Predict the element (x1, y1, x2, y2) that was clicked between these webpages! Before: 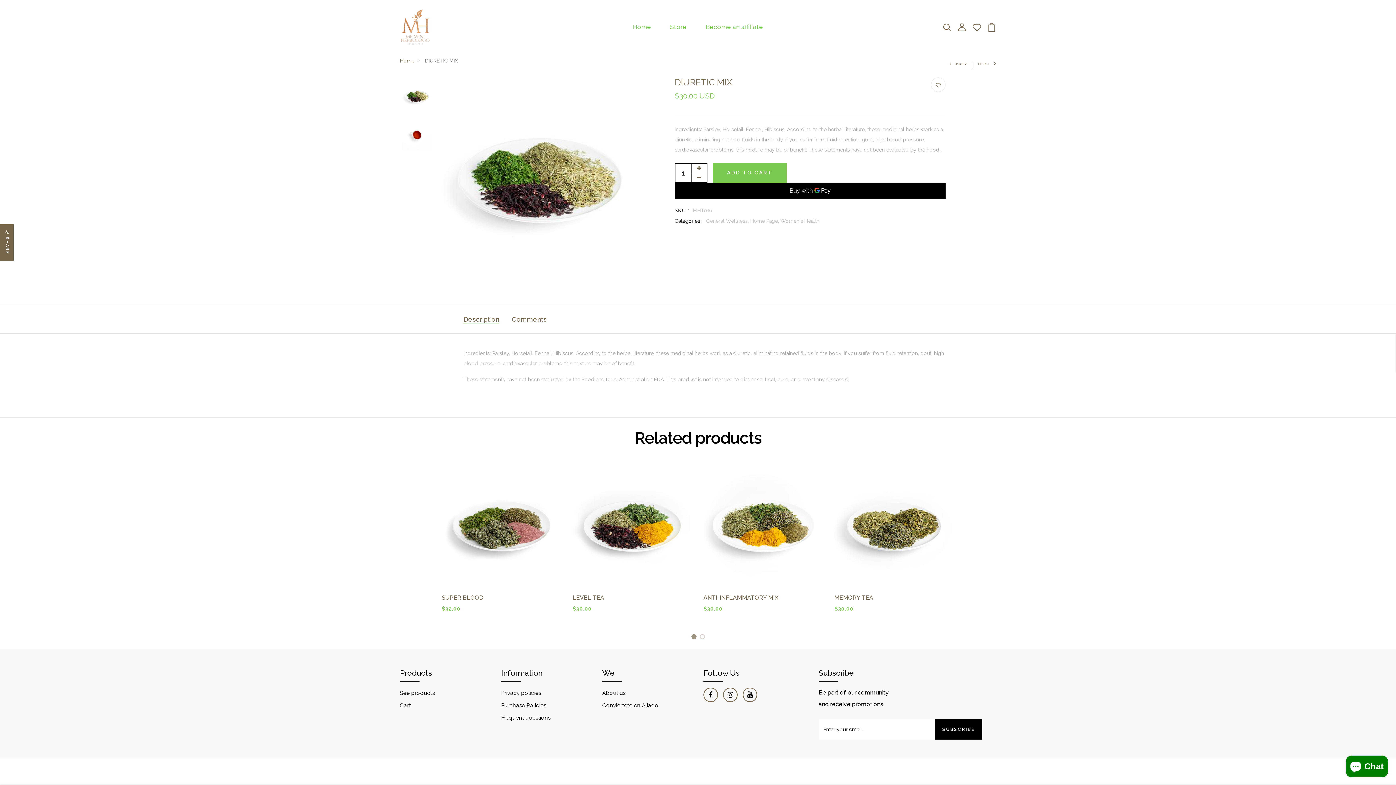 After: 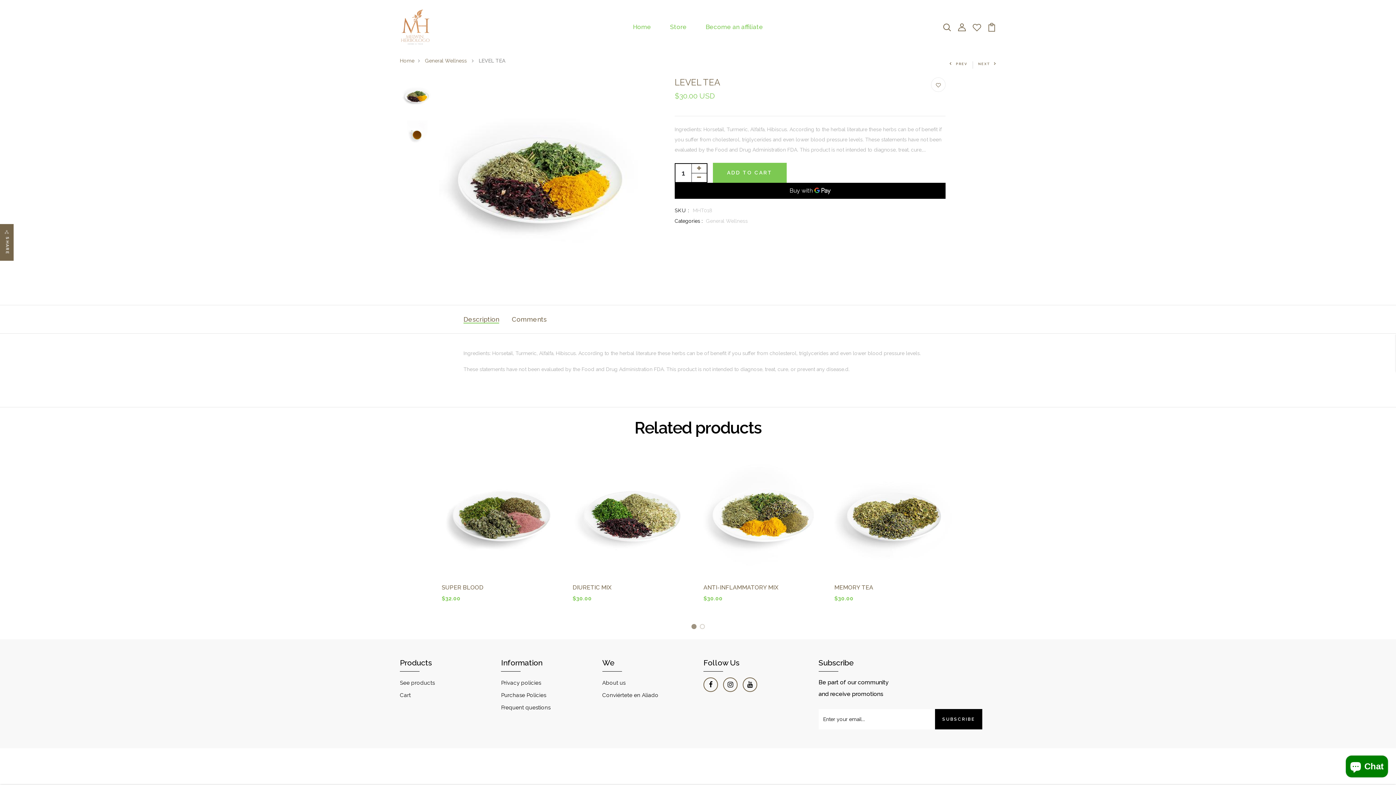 Action: label: LEVEL TEA bbox: (572, 594, 604, 601)